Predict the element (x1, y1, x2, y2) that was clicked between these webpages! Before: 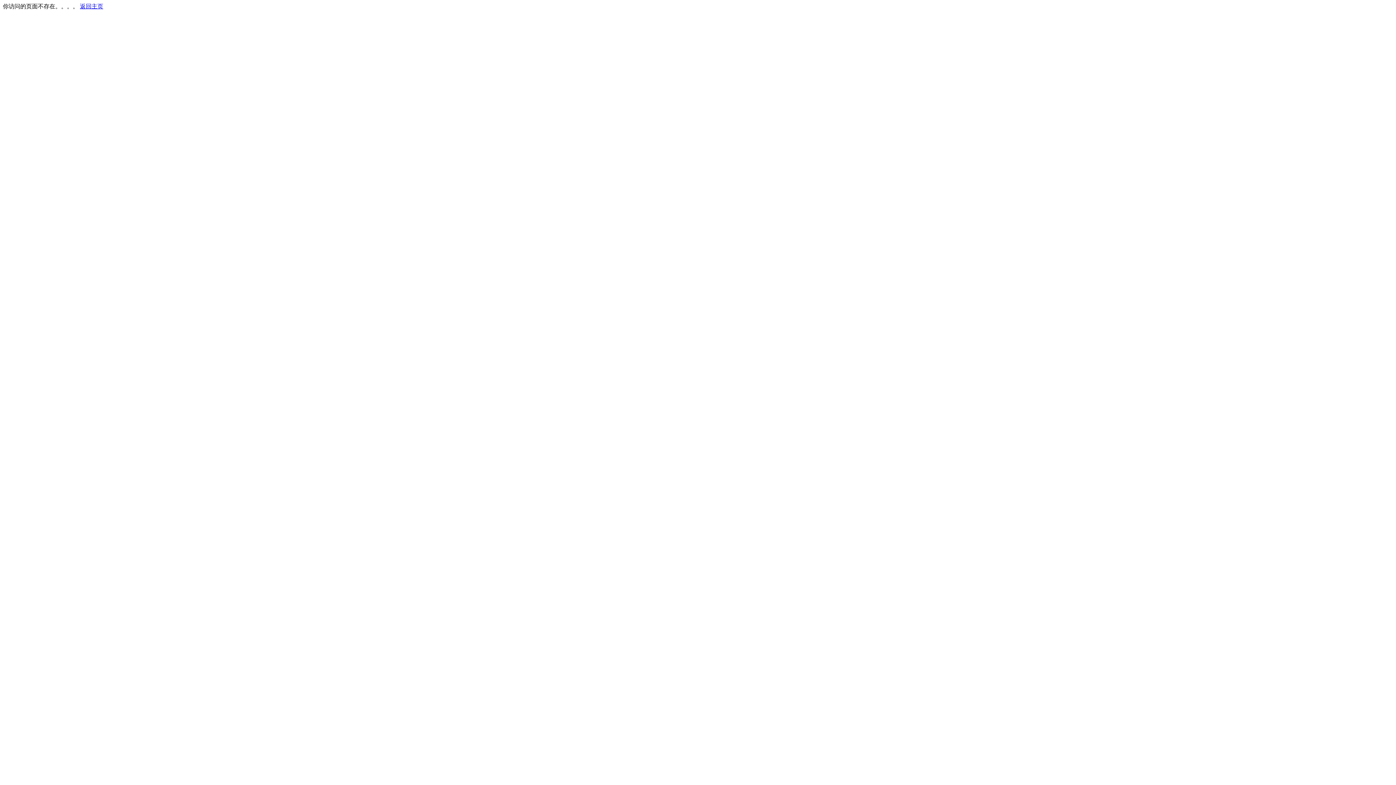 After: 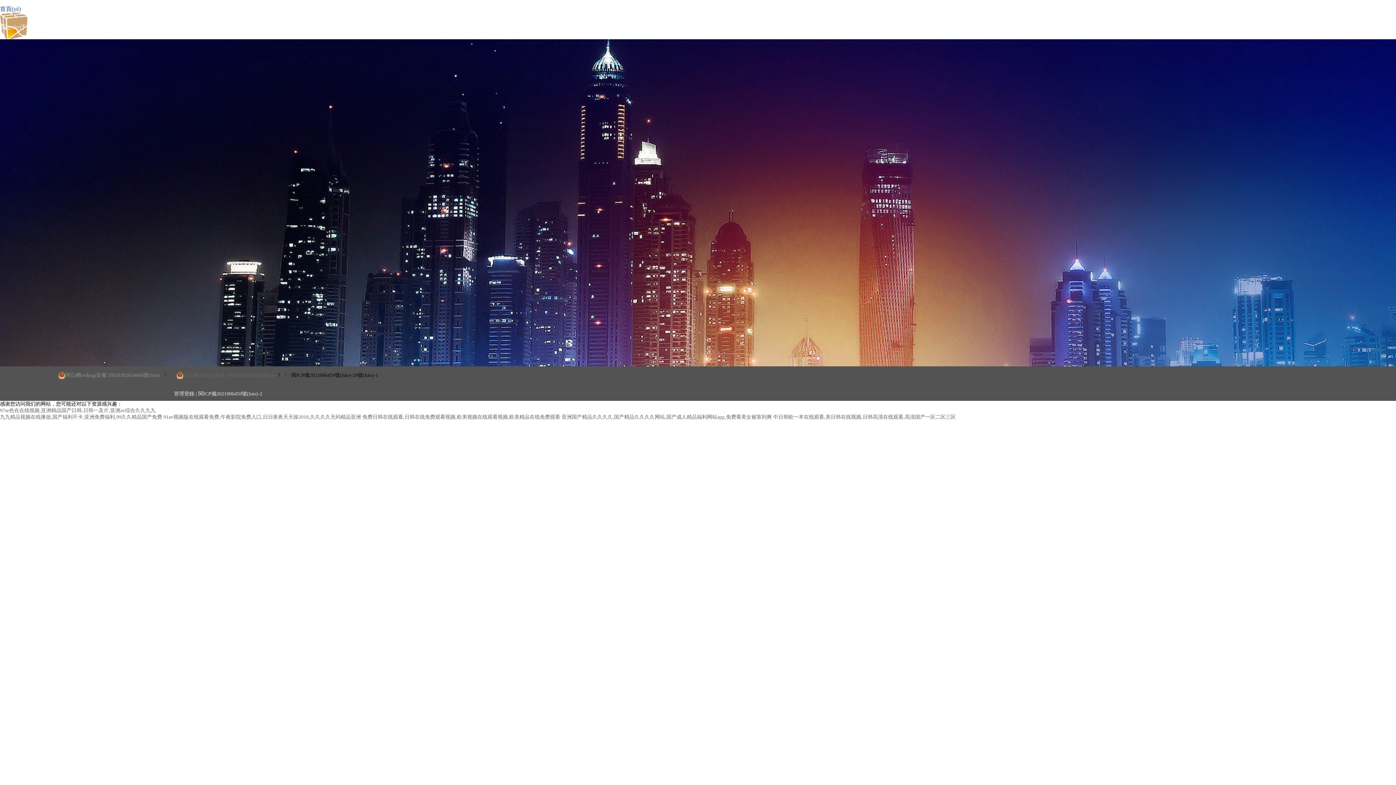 Action: label: 返回主页 bbox: (80, 3, 103, 9)